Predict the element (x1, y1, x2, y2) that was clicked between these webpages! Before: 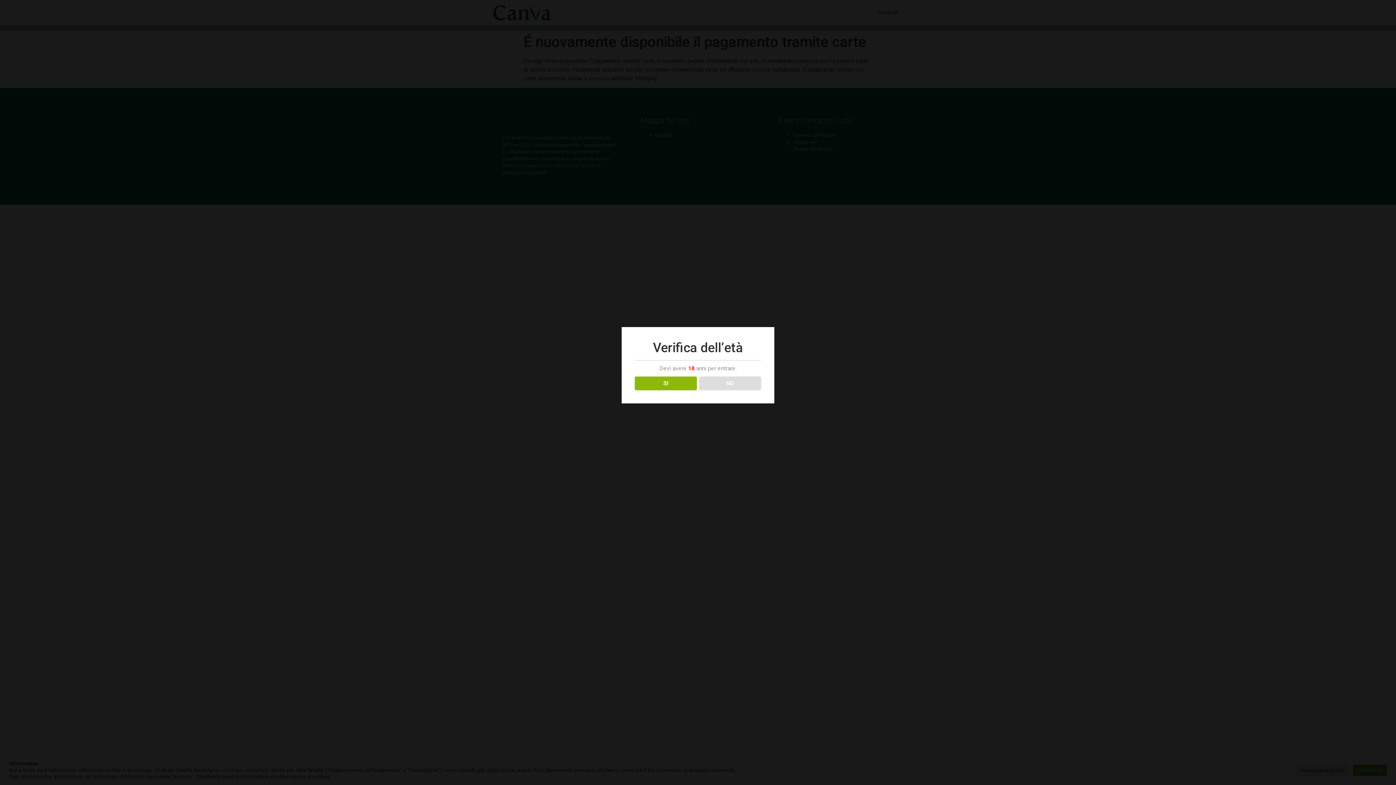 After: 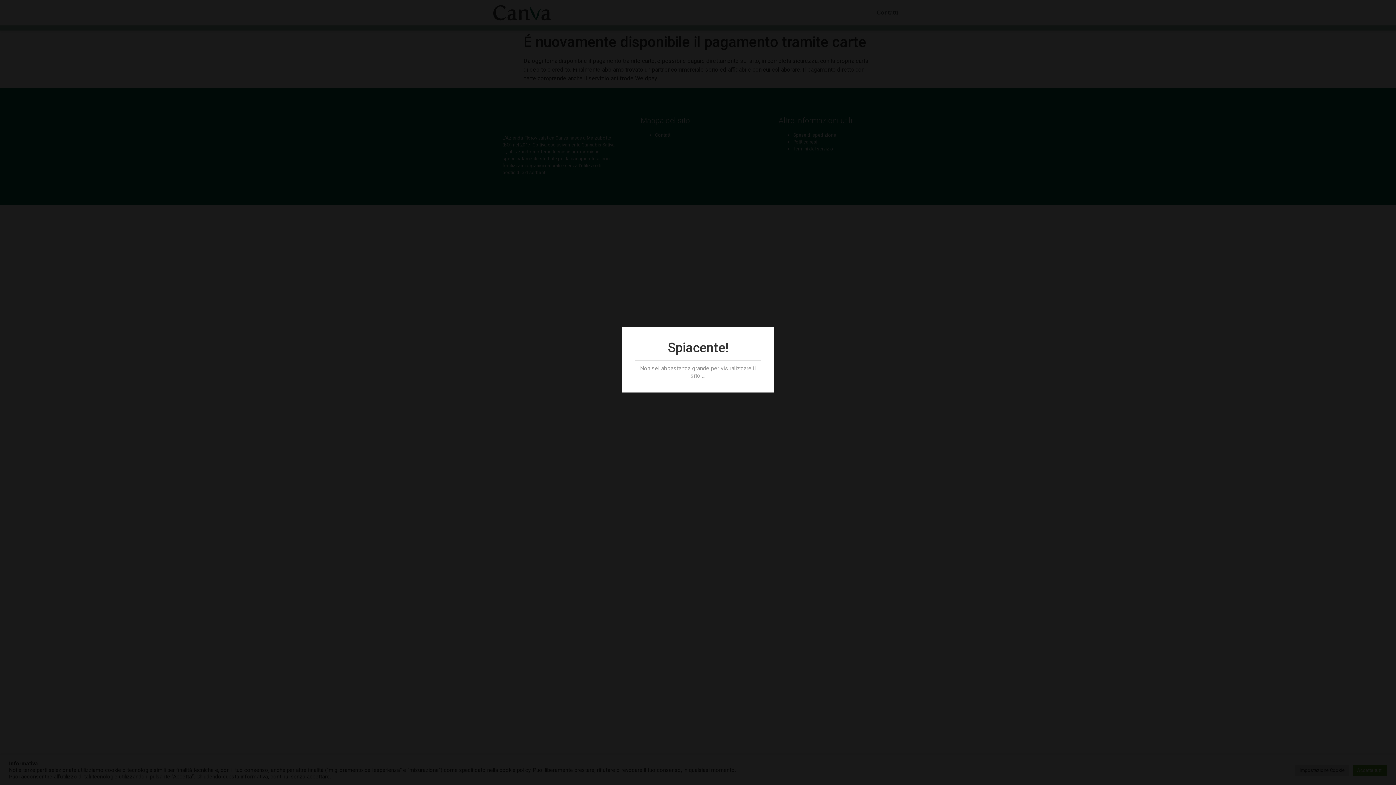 Action: bbox: (699, 376, 761, 390) label: NO